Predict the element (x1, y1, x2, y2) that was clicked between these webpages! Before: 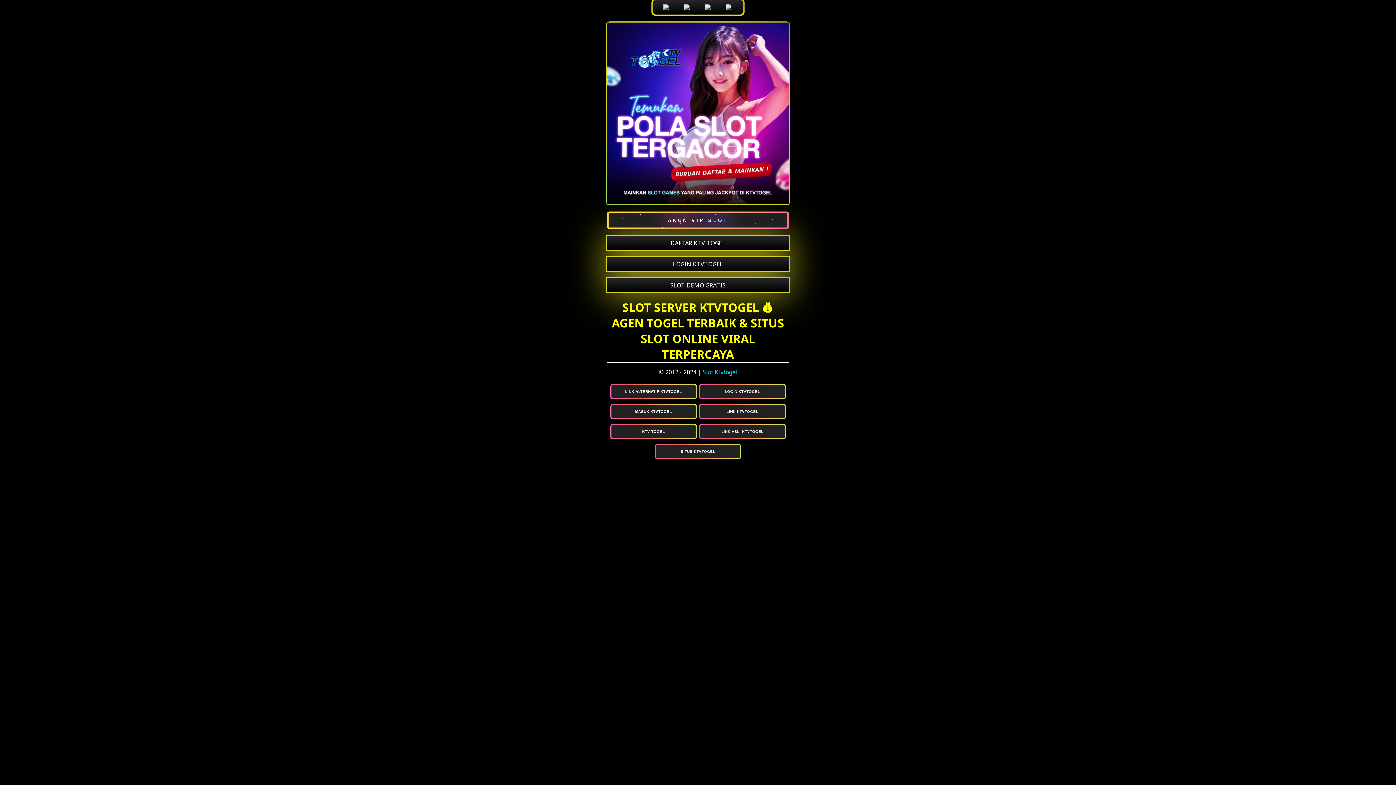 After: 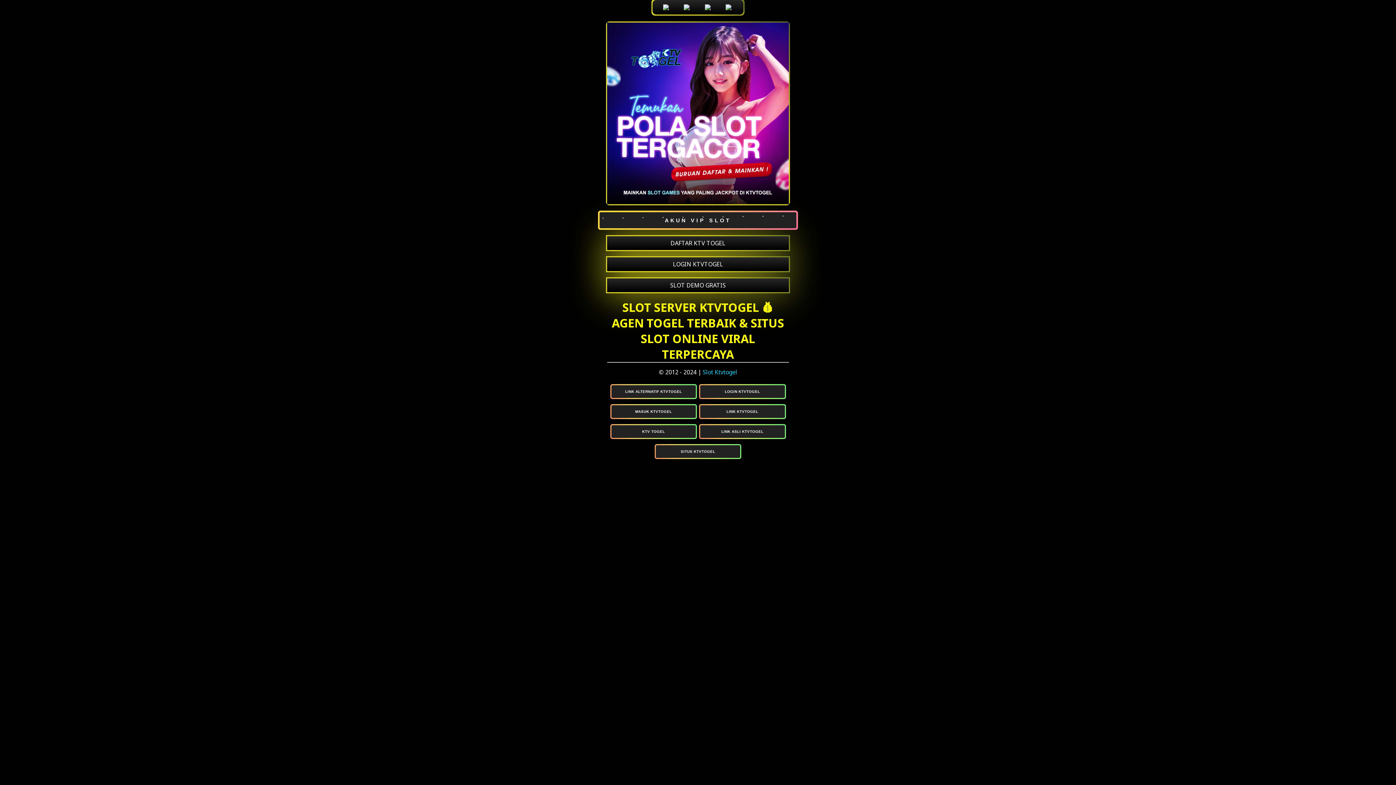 Action: bbox: (607, 211, 789, 236) label: AKUN VIP SLOT